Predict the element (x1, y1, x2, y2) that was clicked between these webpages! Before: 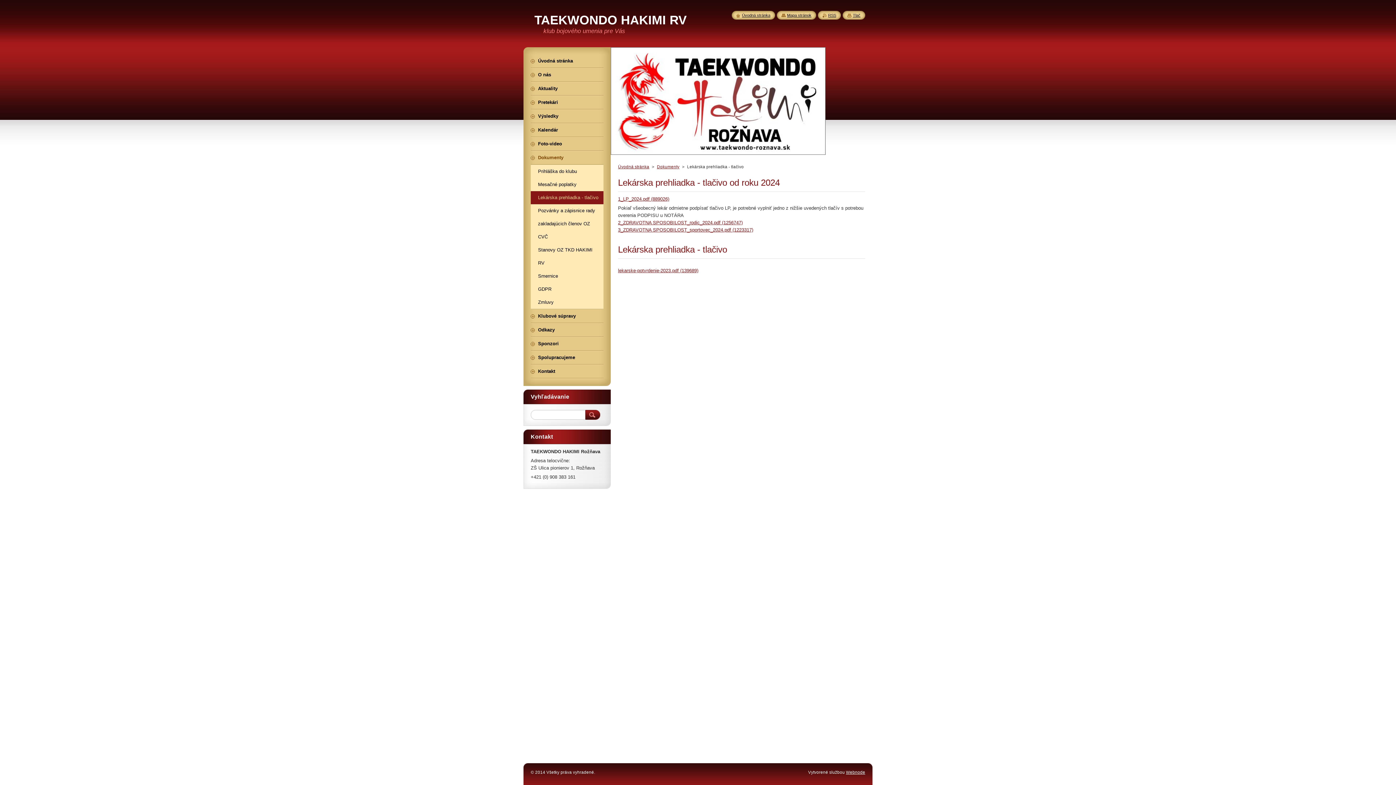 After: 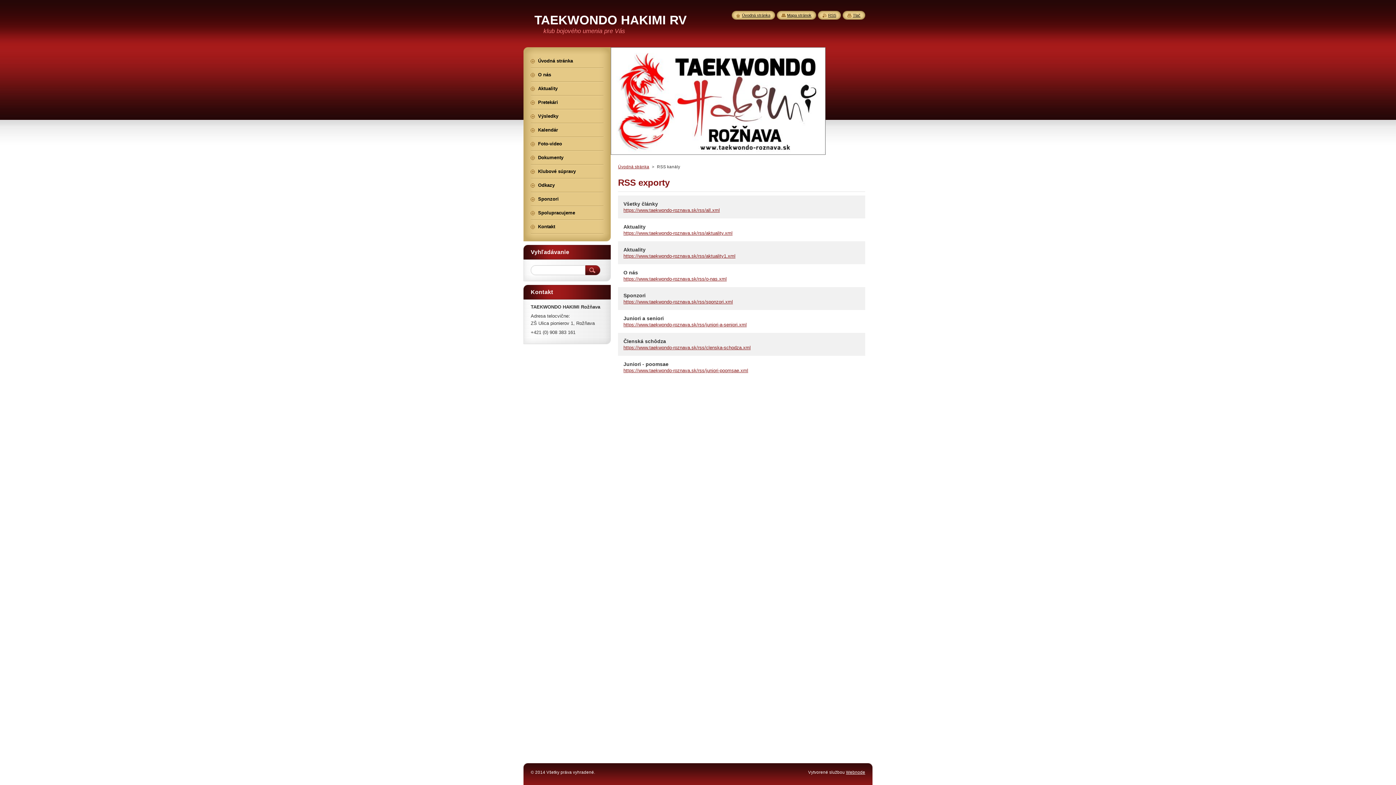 Action: label: RSS bbox: (822, 13, 836, 17)